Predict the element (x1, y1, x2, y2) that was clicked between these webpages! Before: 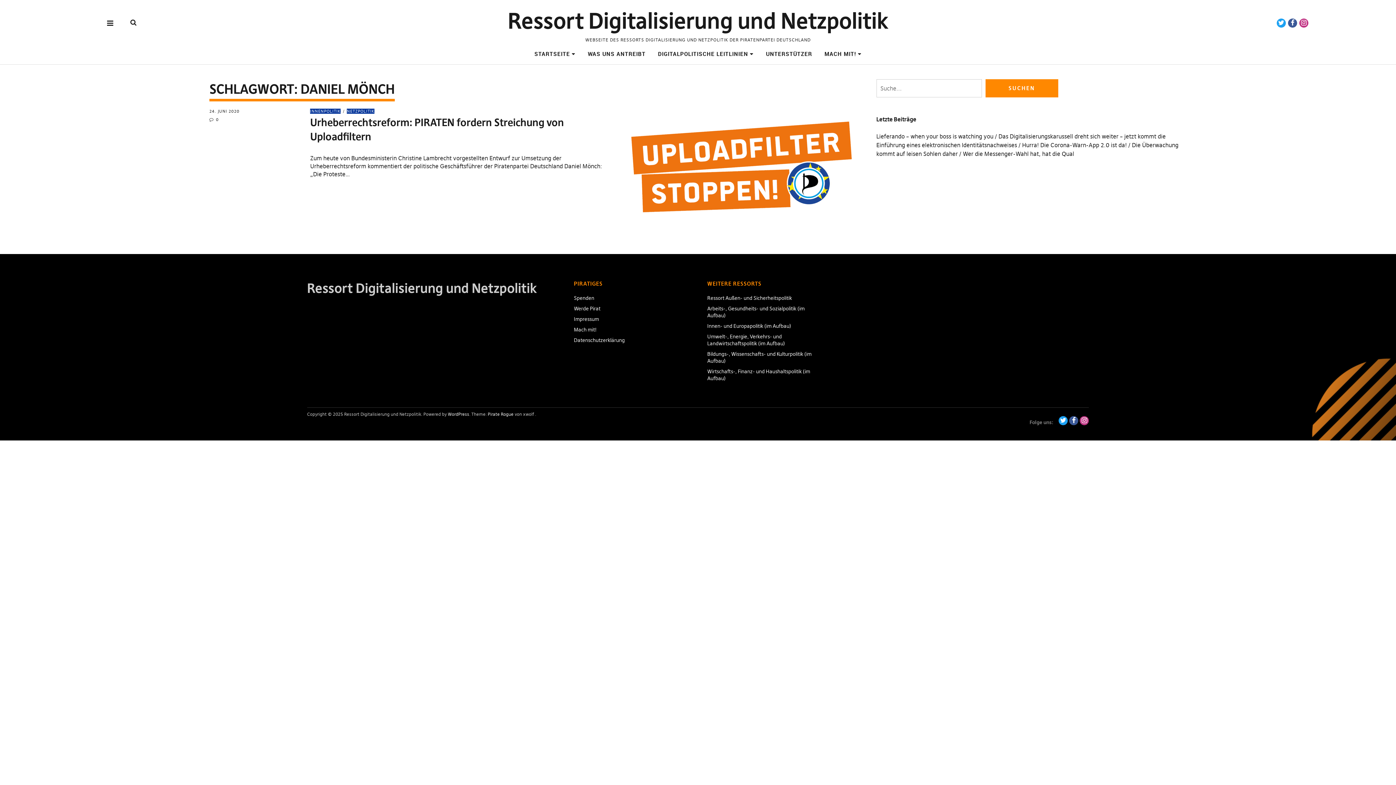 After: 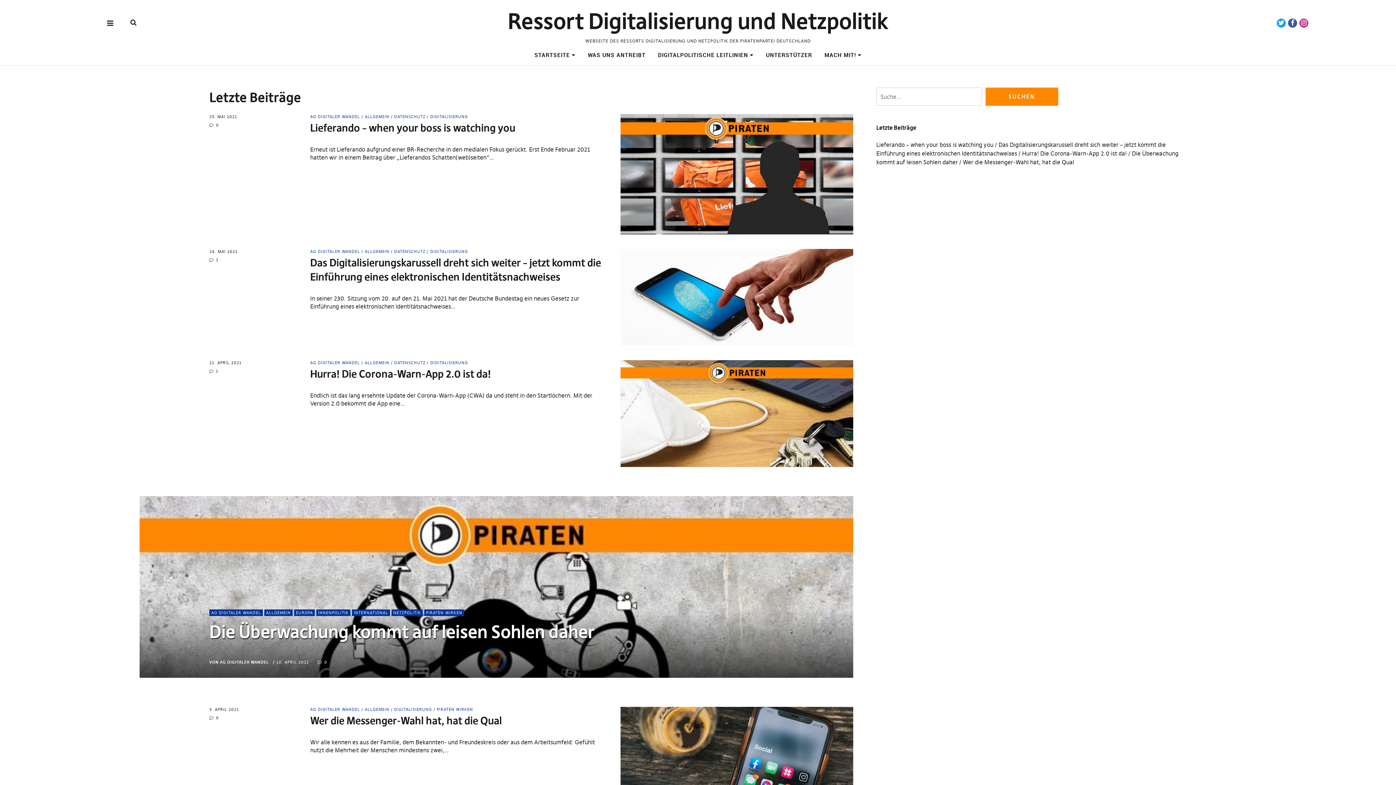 Action: bbox: (508, 7, 888, 34) label: Ressort Digitalisierung und Netzpolitik